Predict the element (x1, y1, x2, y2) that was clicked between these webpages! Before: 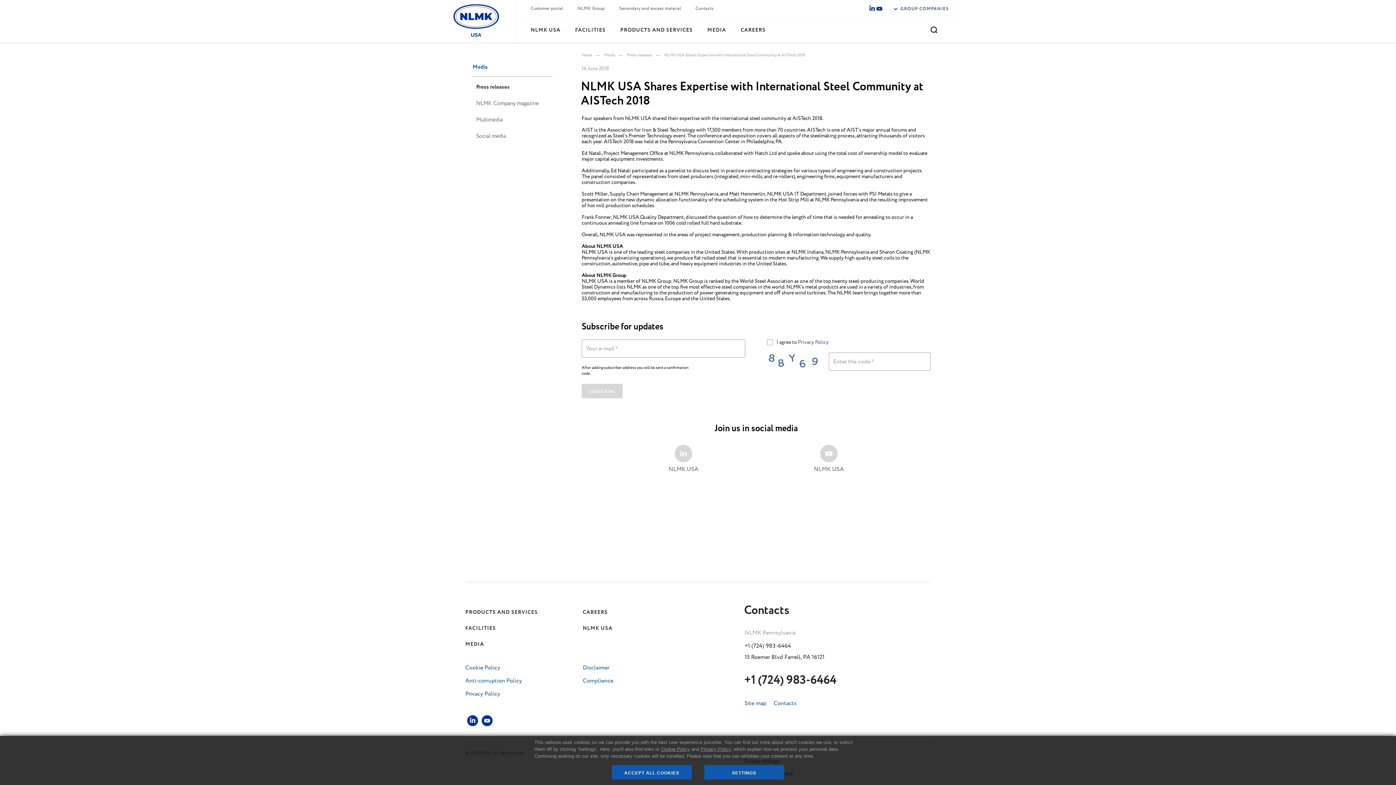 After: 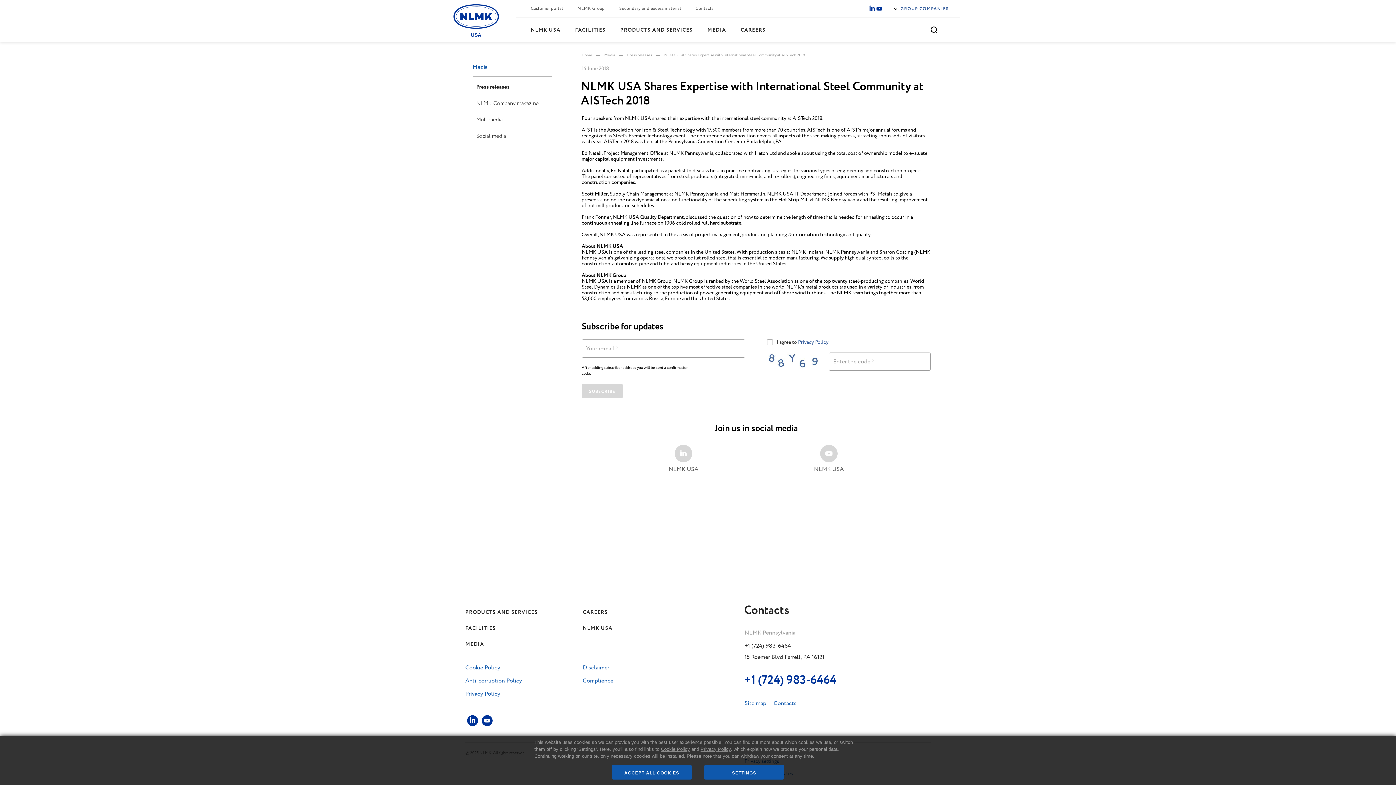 Action: label: +1 (724) 983-6464 bbox: (744, 672, 836, 689)